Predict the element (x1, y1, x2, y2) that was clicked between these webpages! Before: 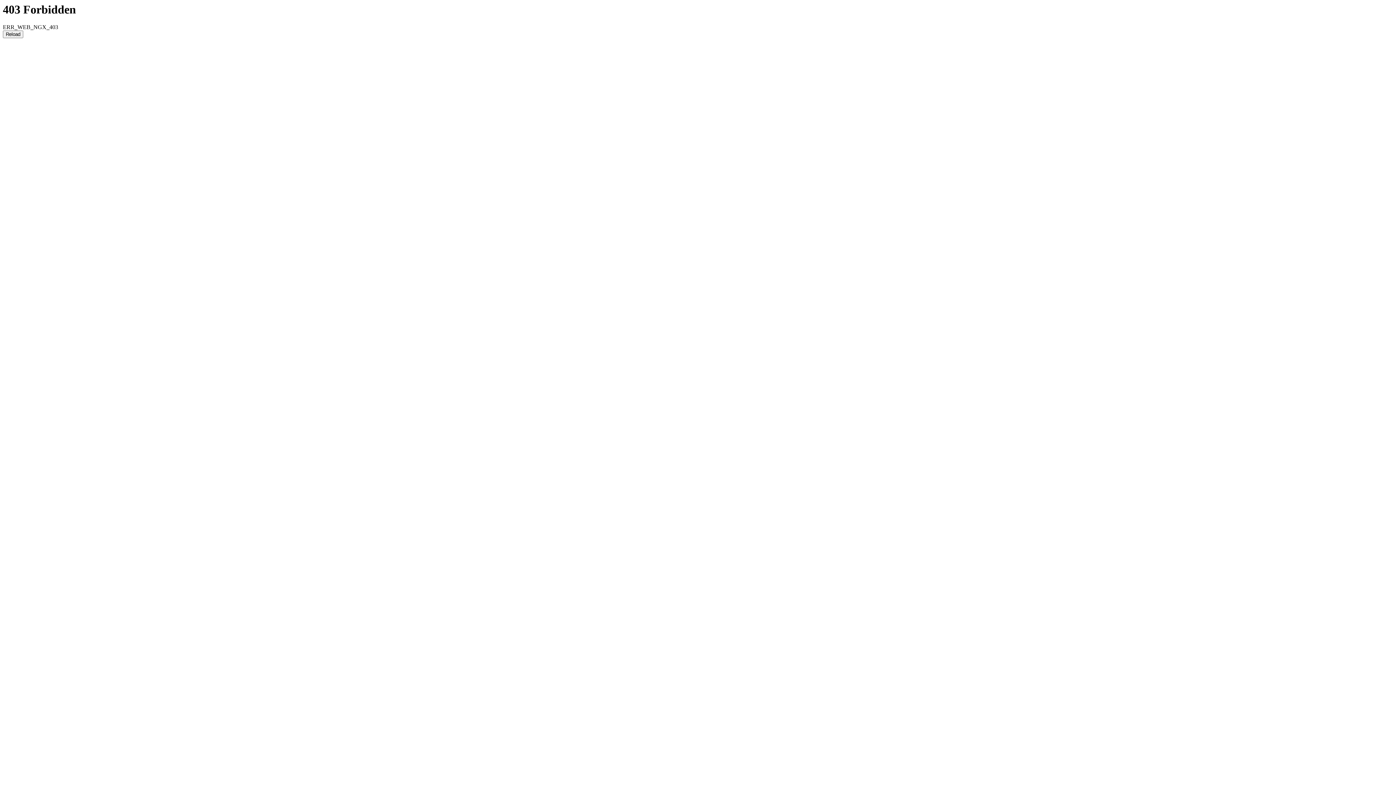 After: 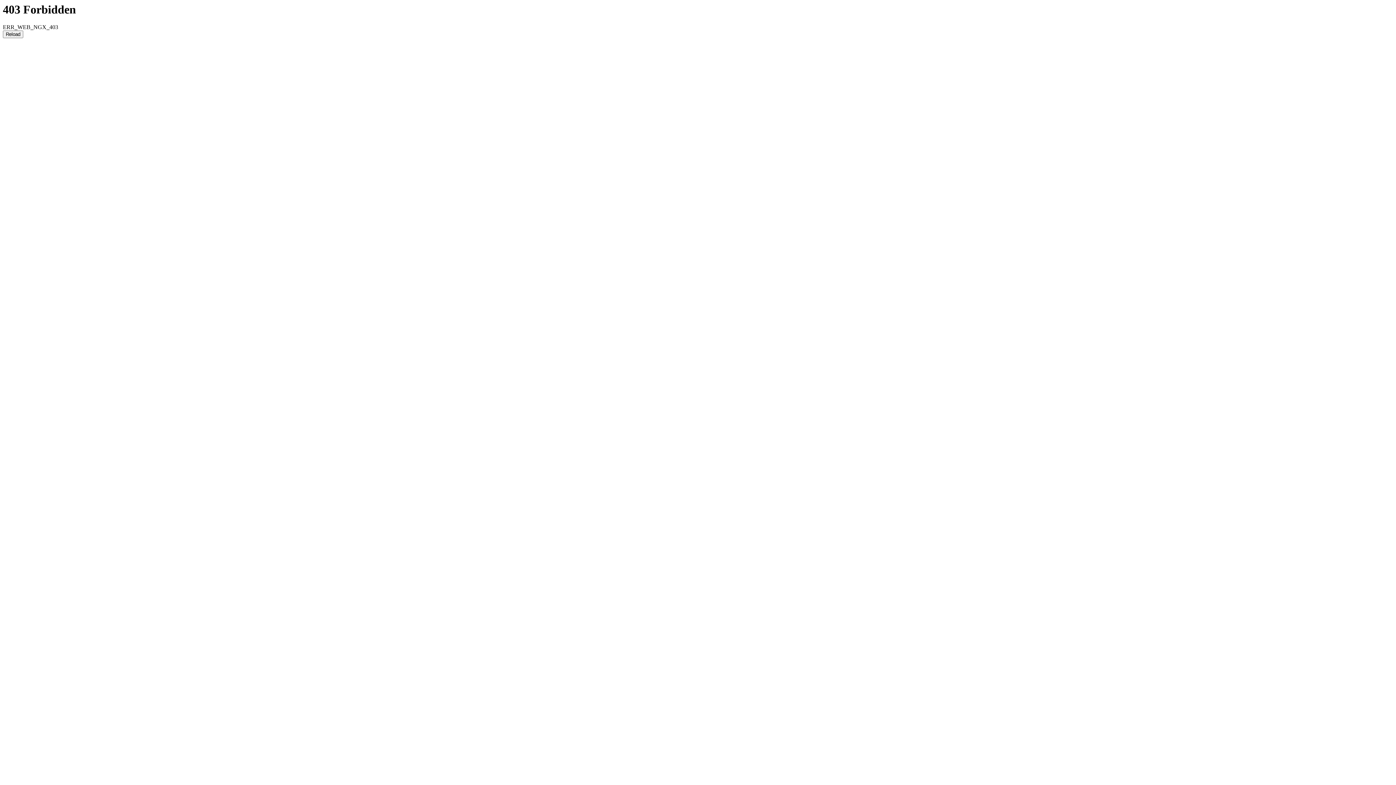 Action: bbox: (2, 30, 23, 38) label: Reload